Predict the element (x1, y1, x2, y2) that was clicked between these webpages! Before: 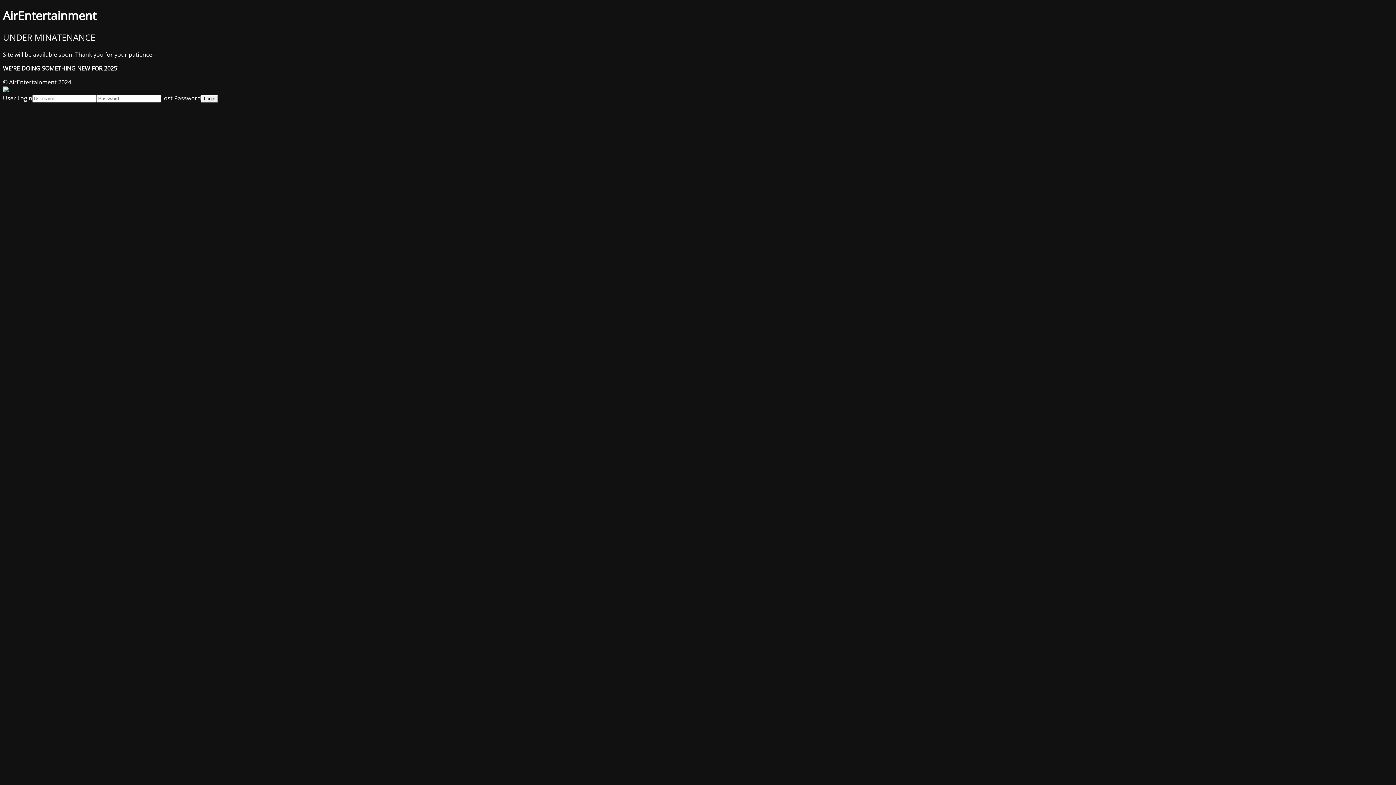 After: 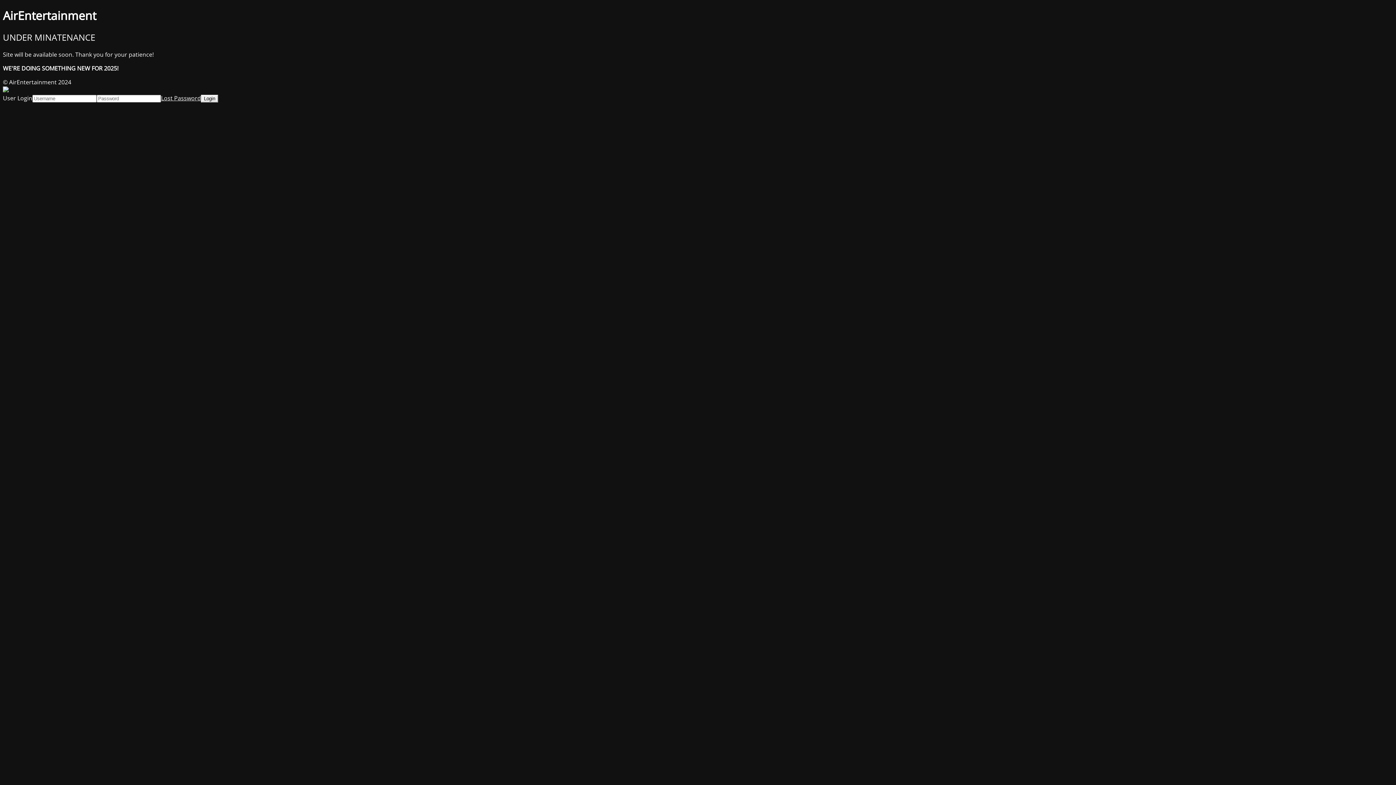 Action: label: Lost Password bbox: (161, 94, 201, 102)